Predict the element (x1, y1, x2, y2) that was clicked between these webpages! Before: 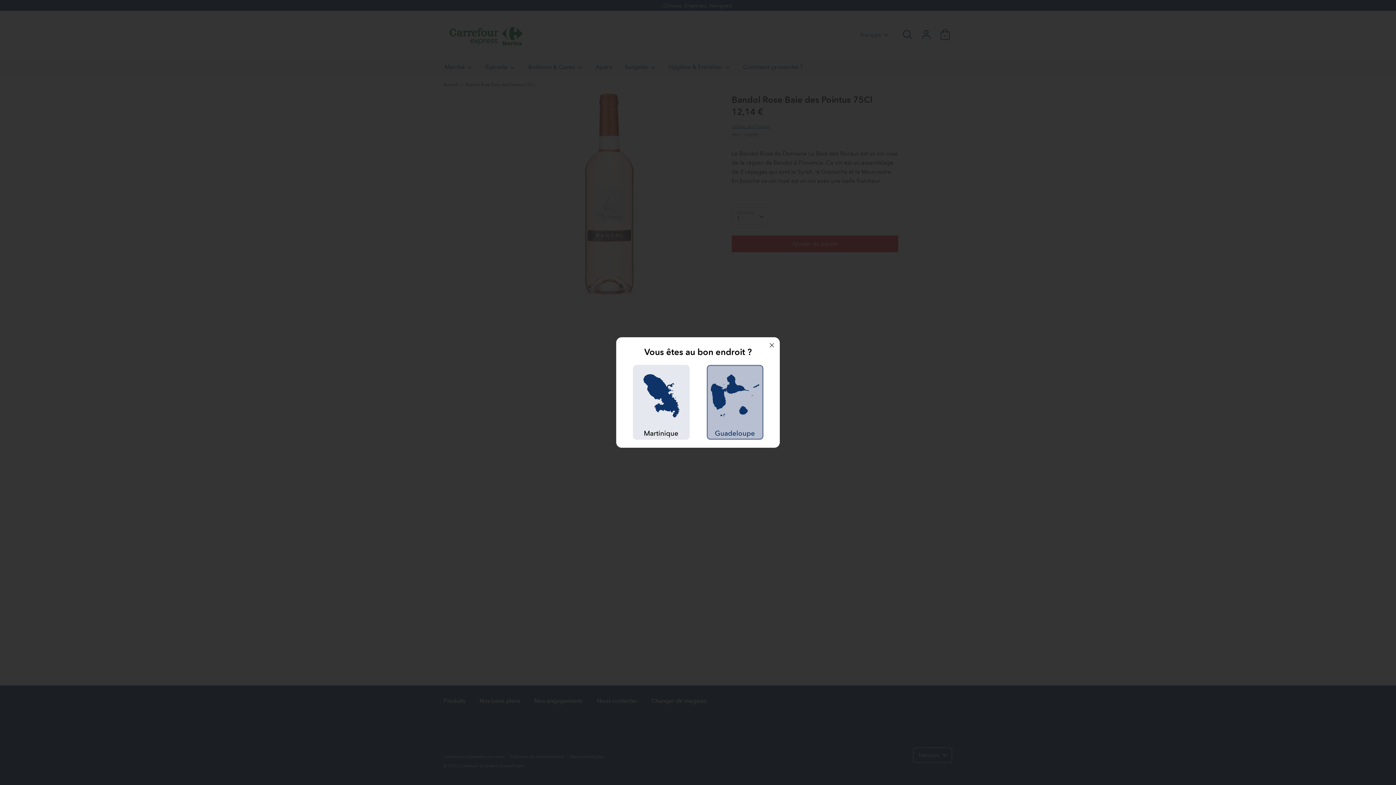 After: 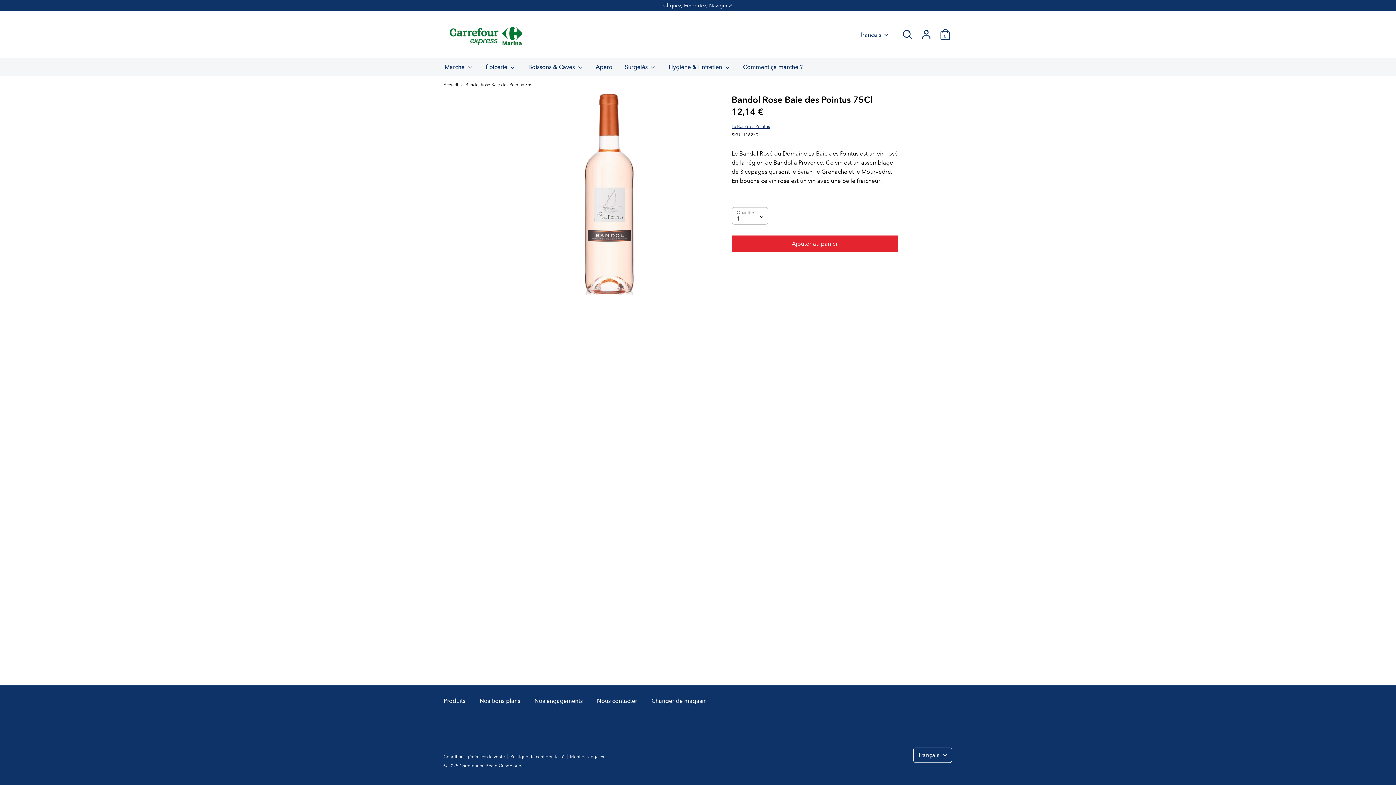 Action: bbox: (706, 365, 763, 439) label: 
Guadeloupe